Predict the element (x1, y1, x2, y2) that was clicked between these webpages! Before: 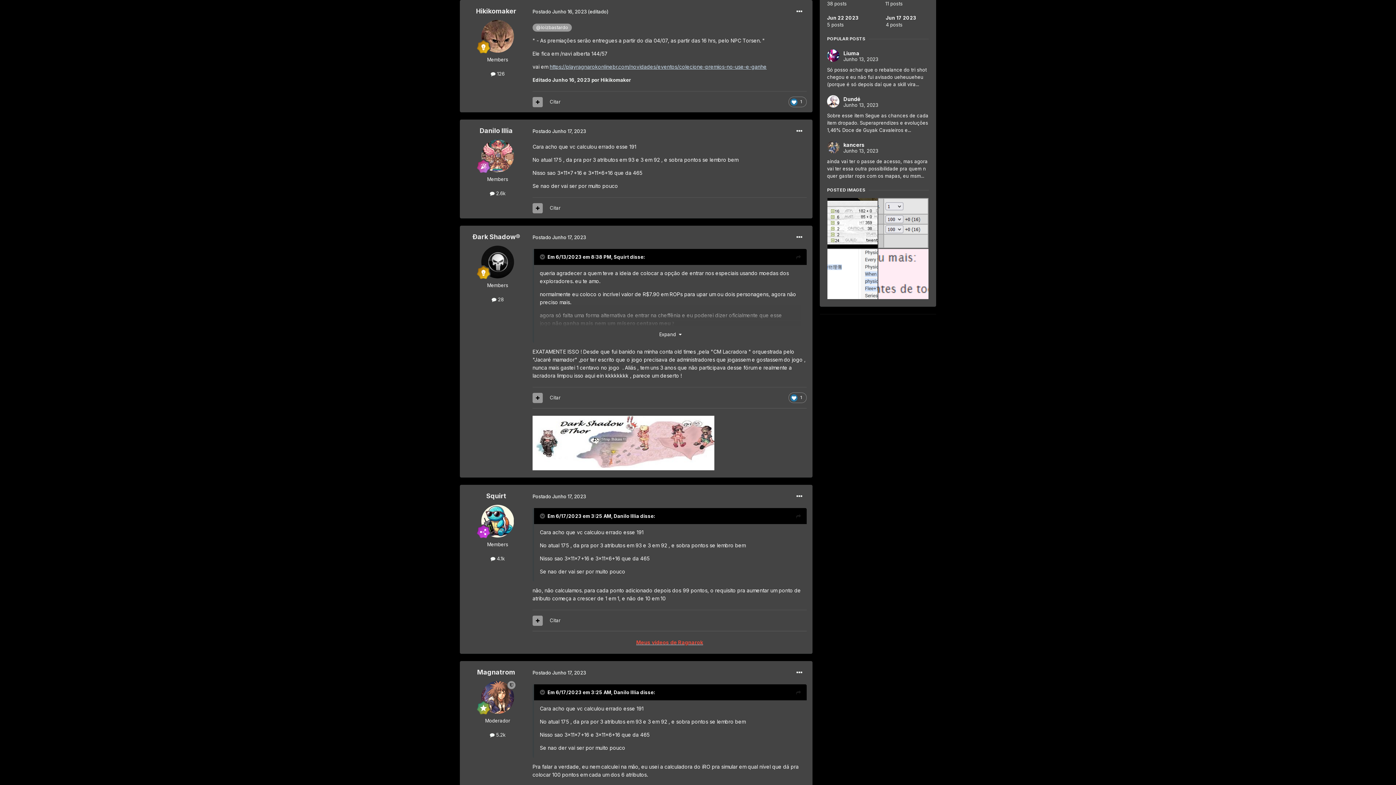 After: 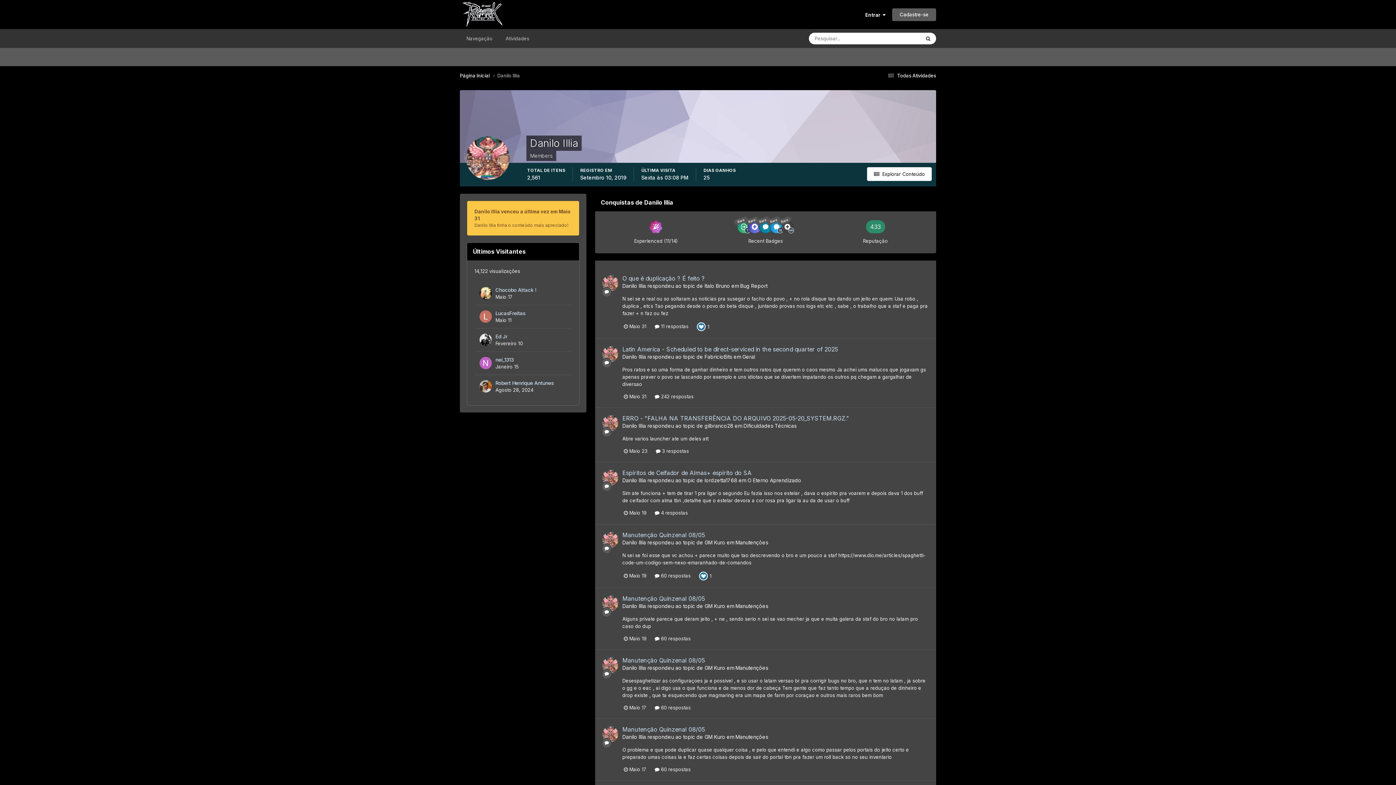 Action: bbox: (613, 513, 639, 519) label: Danilo Illia